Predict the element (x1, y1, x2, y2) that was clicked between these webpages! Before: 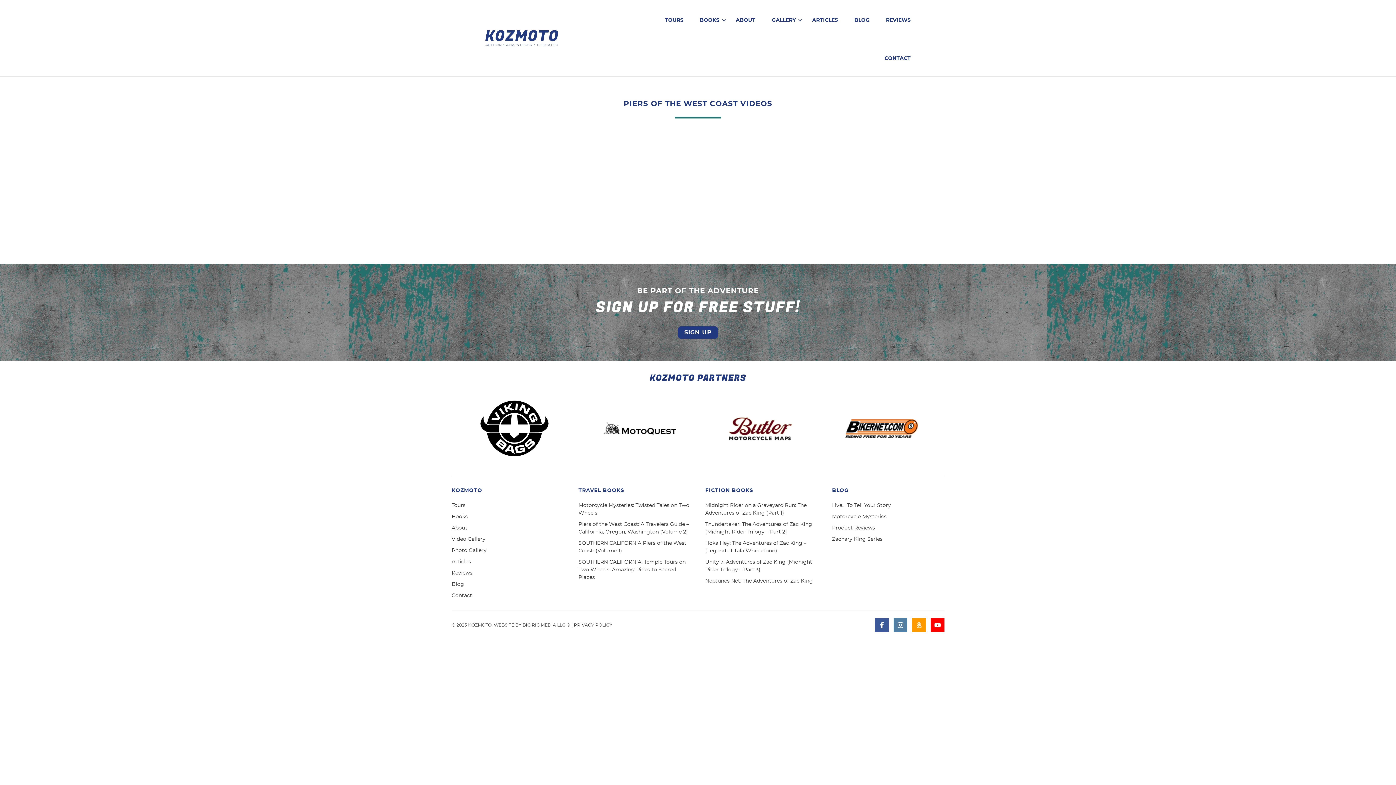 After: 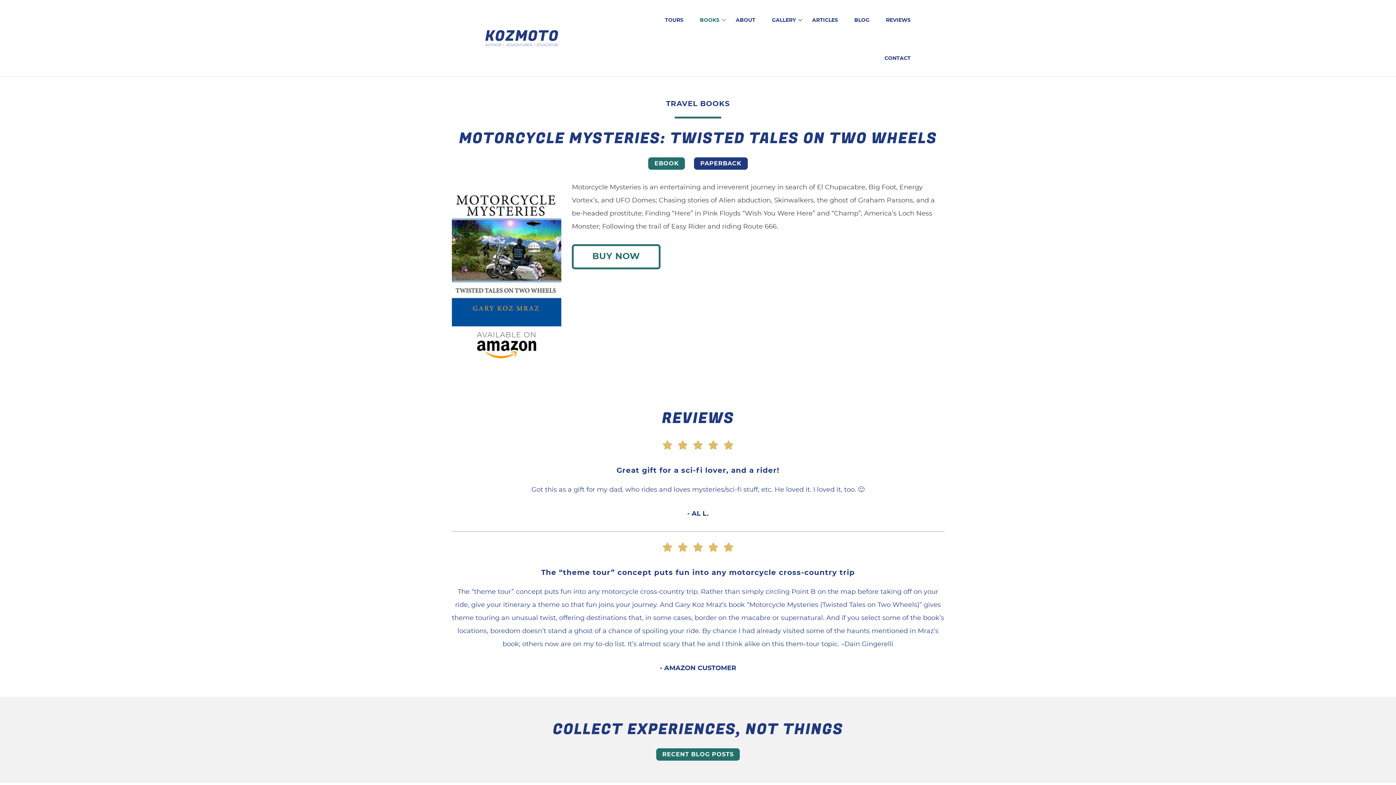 Action: bbox: (578, 502, 690, 517) label: Motorcycle Mysteries: Twisted Tales on Two Wheels